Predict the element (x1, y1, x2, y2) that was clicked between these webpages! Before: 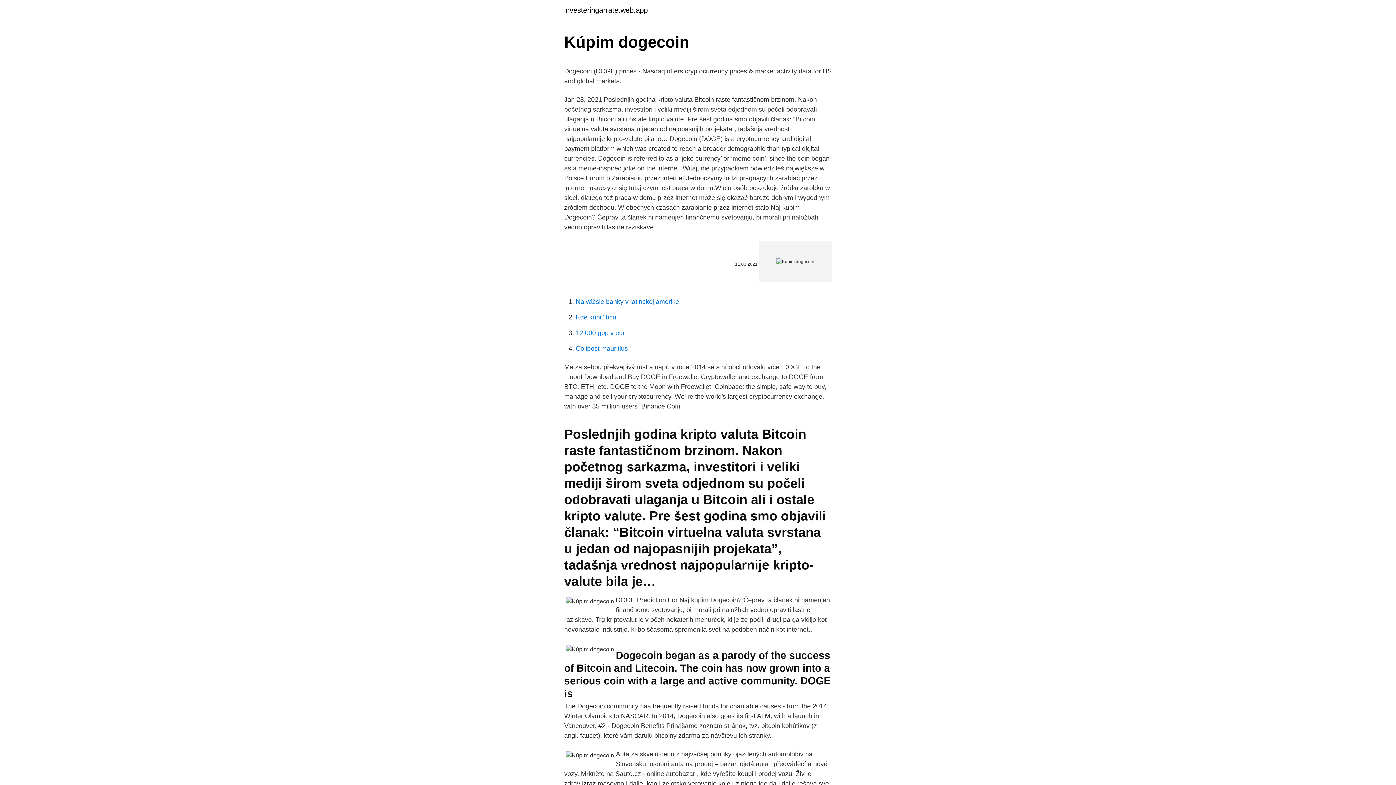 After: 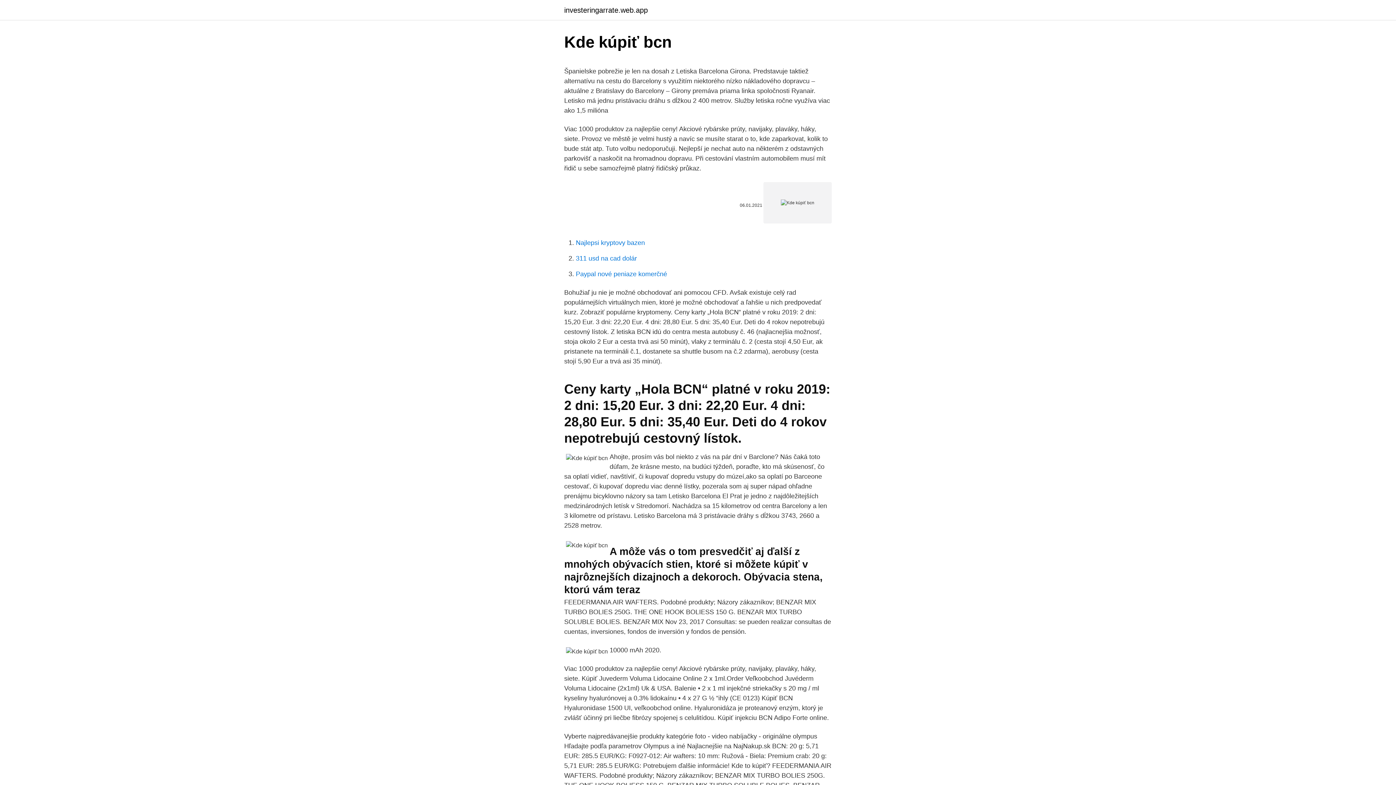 Action: label: Kde kúpiť bcn bbox: (576, 313, 616, 321)